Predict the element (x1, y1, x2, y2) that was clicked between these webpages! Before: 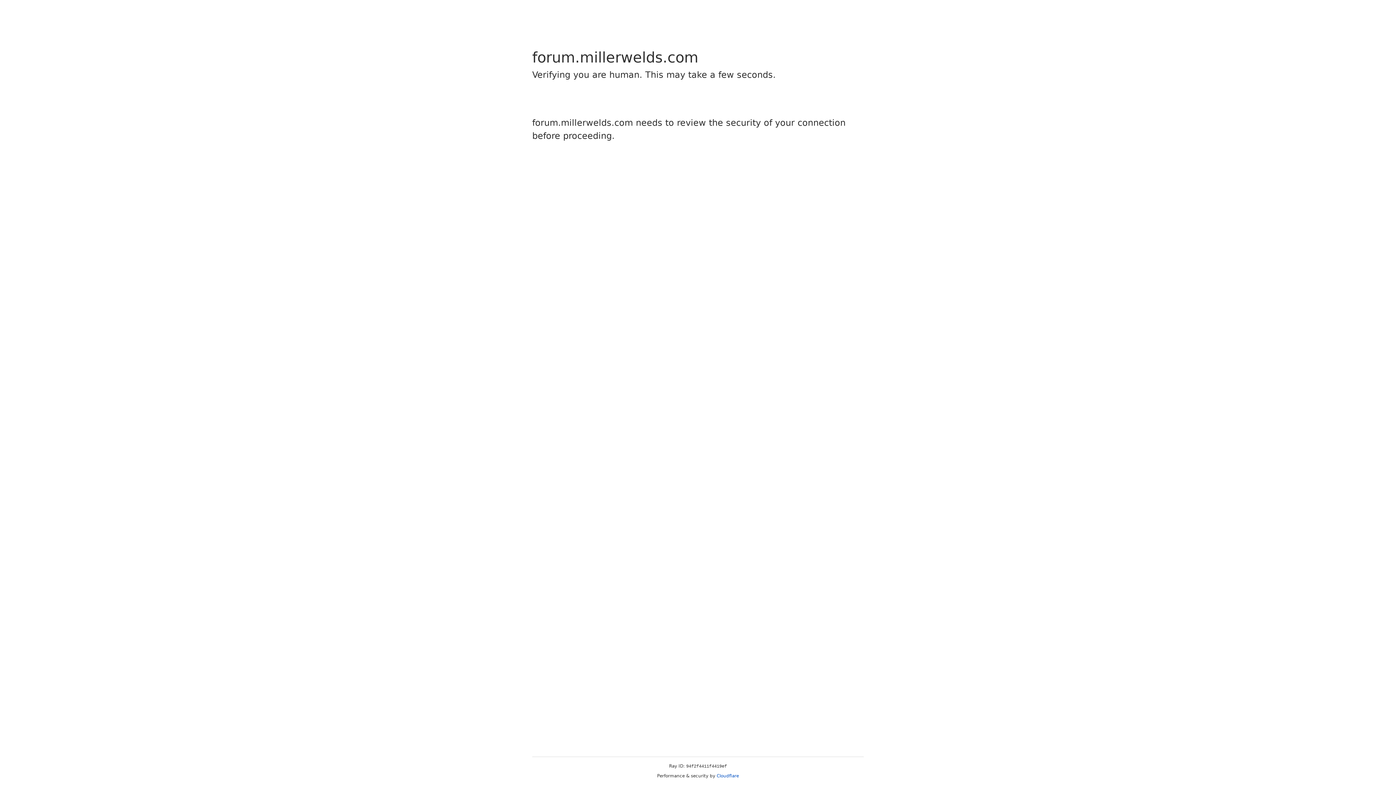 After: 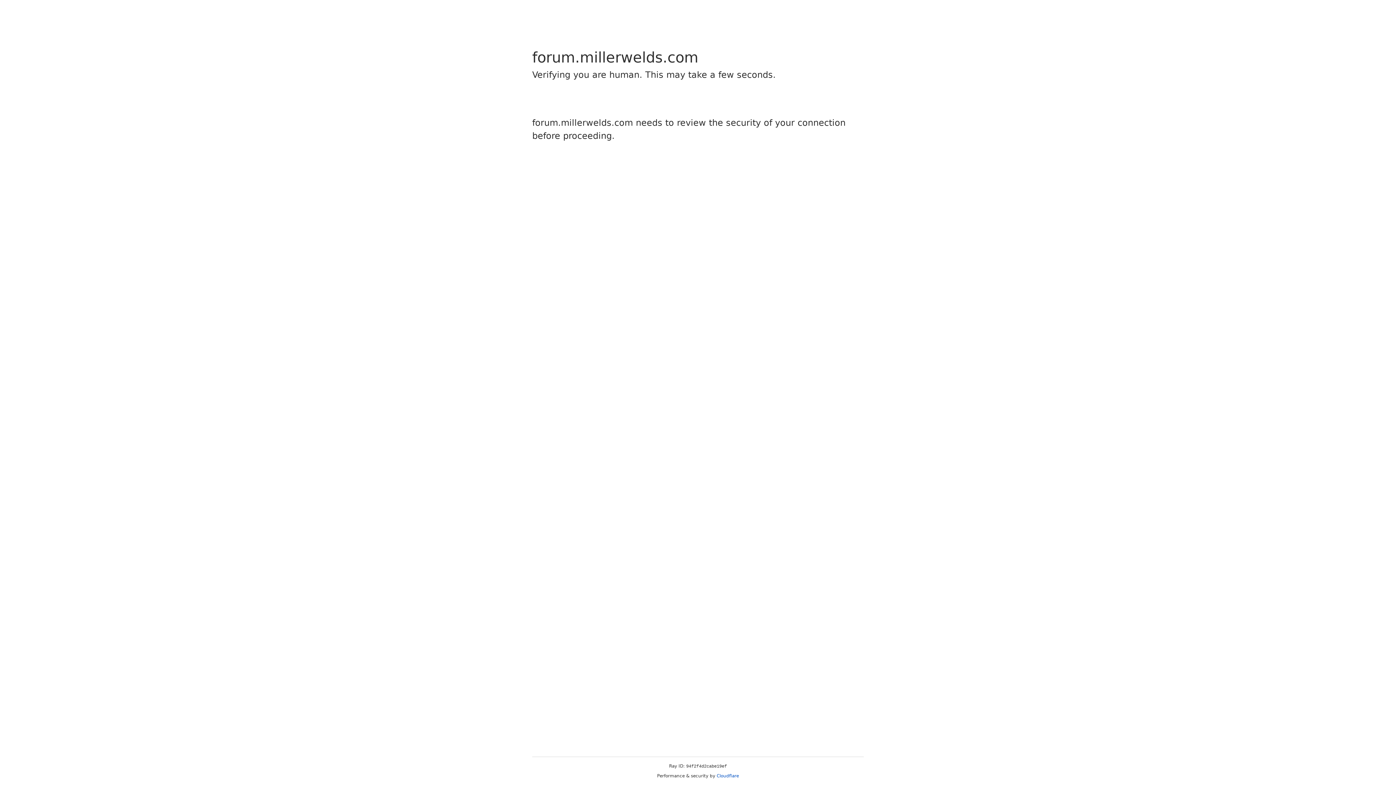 Action: bbox: (716, 773, 739, 778) label: Cloudflare